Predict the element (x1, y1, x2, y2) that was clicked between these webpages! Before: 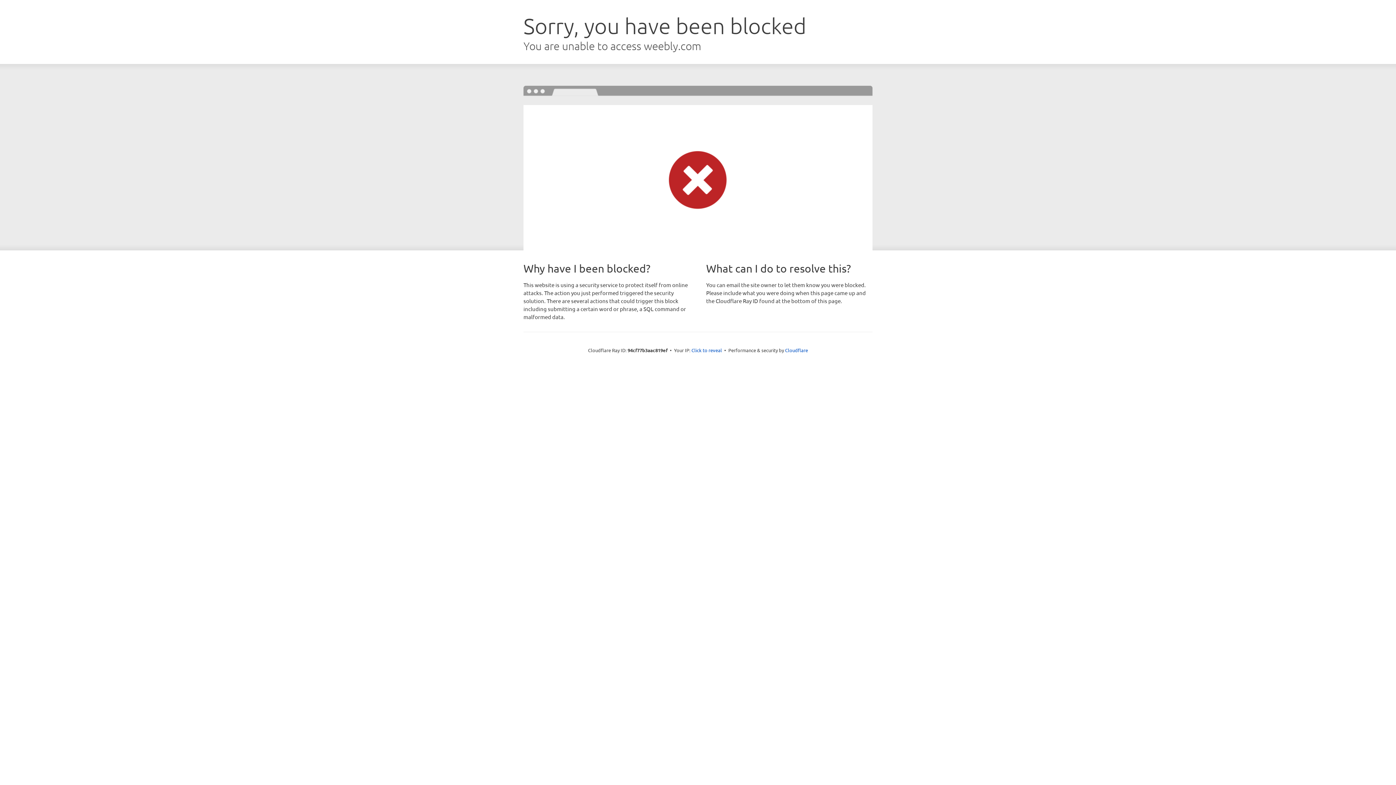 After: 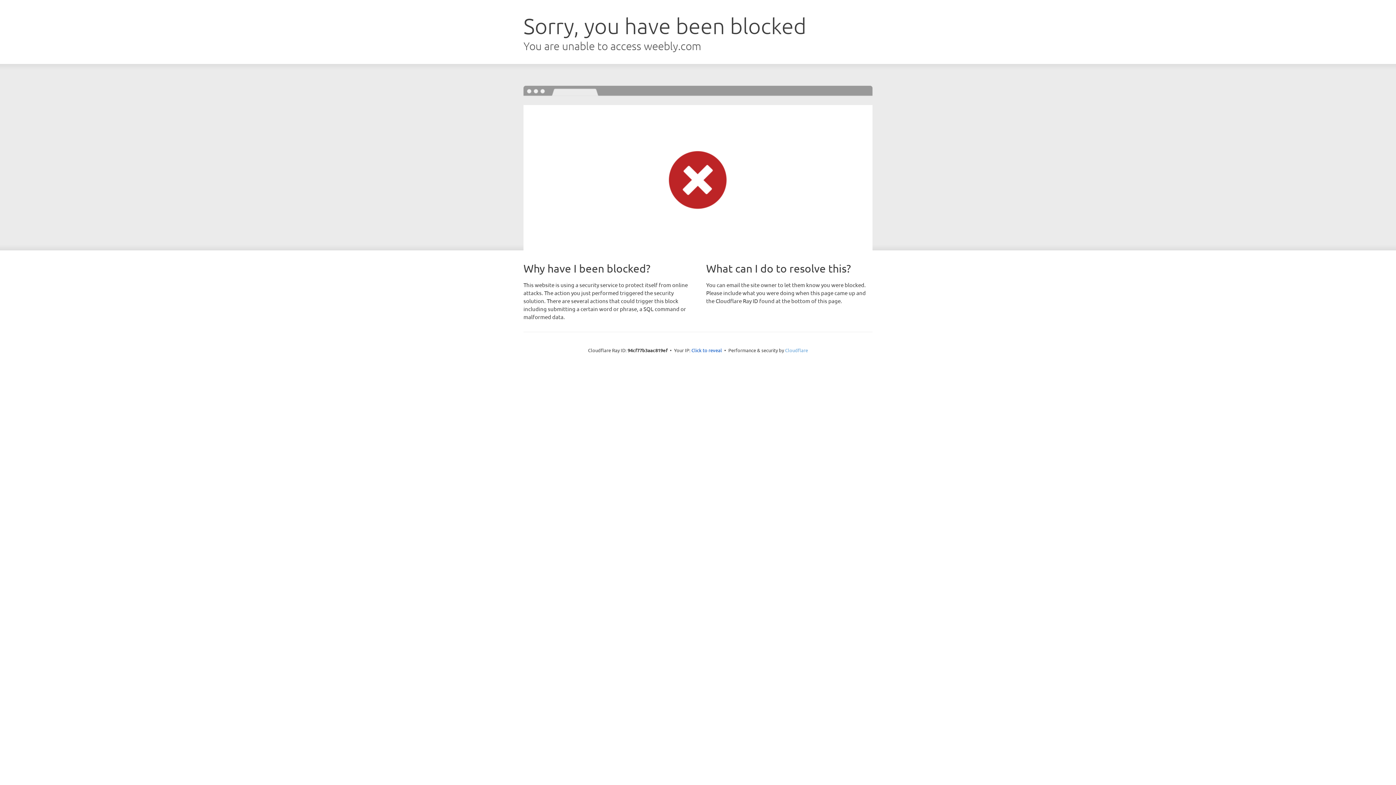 Action: bbox: (785, 347, 808, 353) label: Cloudflare